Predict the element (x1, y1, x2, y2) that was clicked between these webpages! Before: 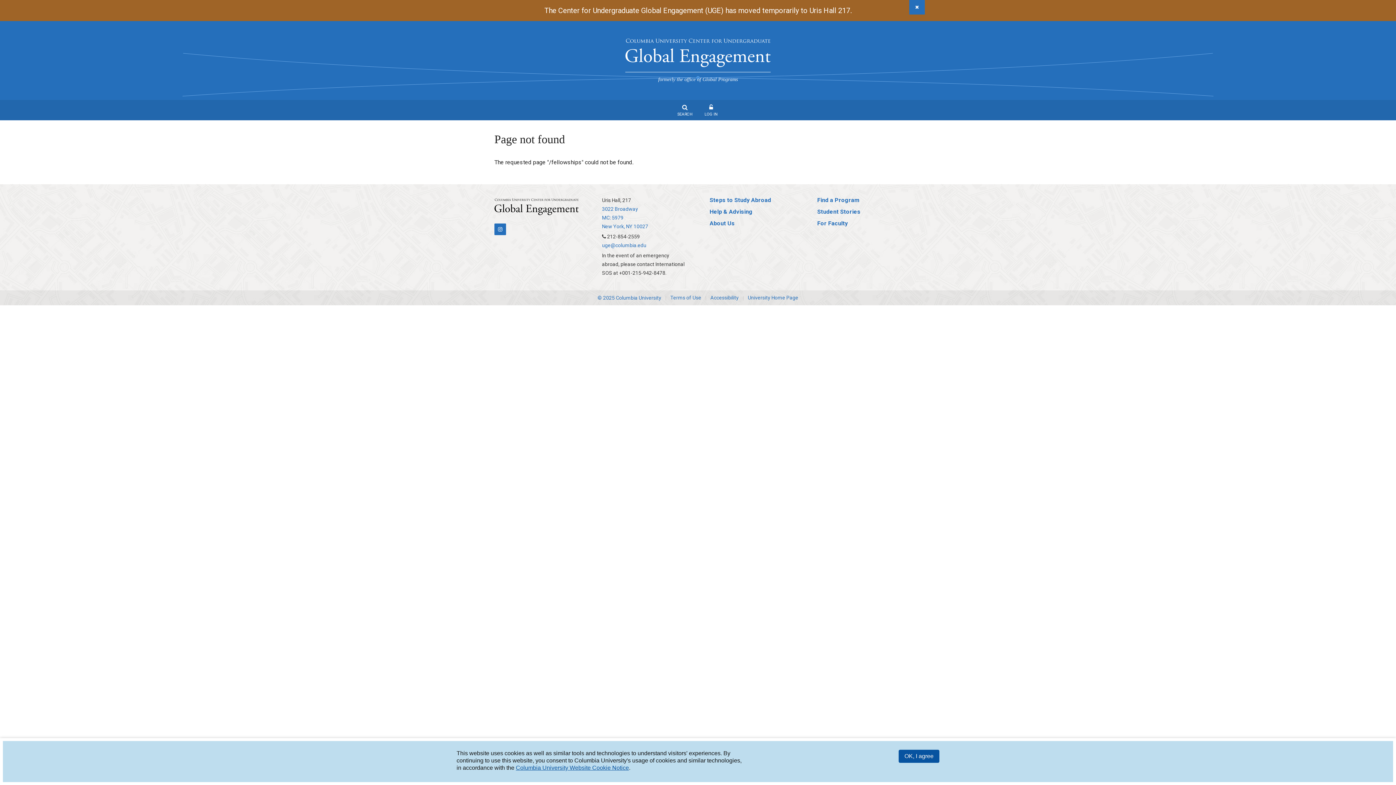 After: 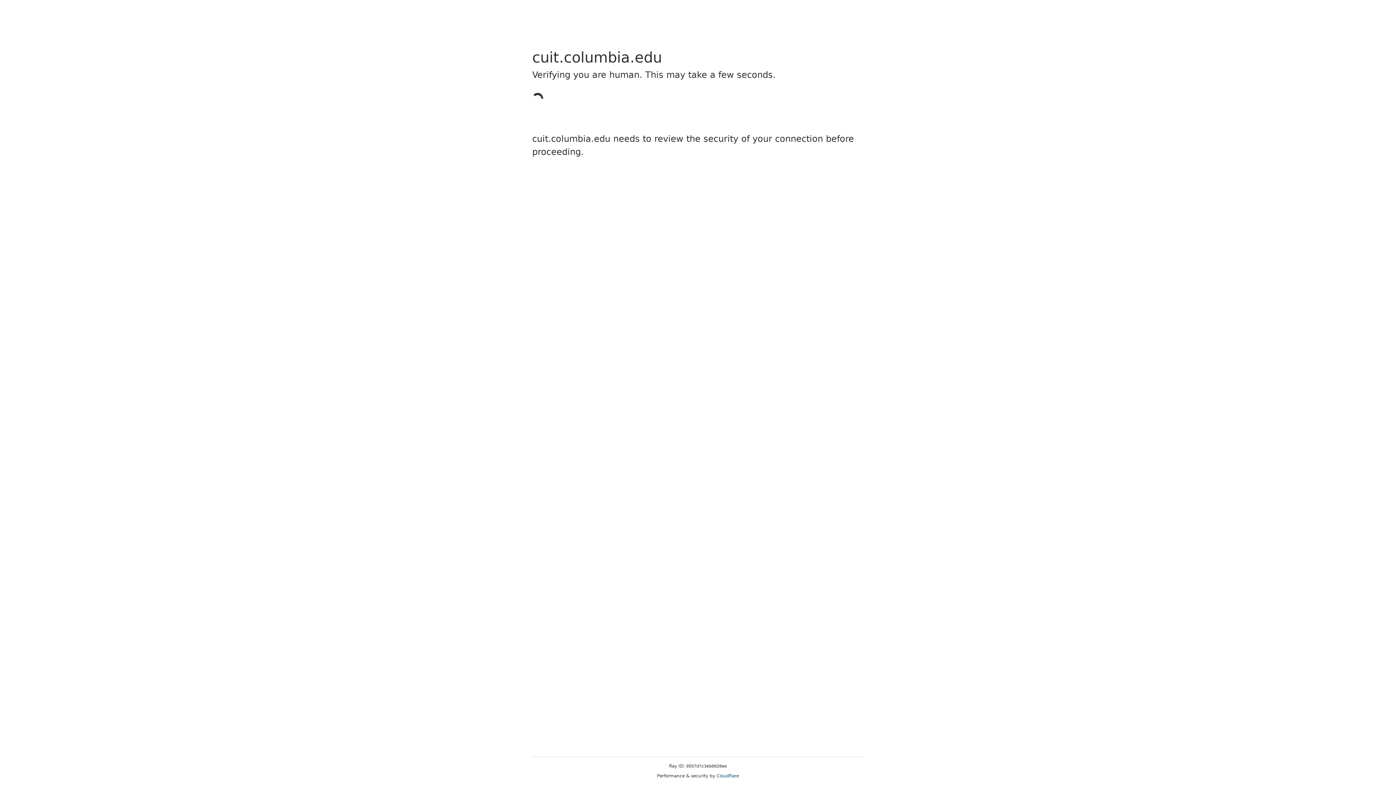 Action: bbox: (516, 765, 629, 771) label: Columbia University Website Cookie Notice